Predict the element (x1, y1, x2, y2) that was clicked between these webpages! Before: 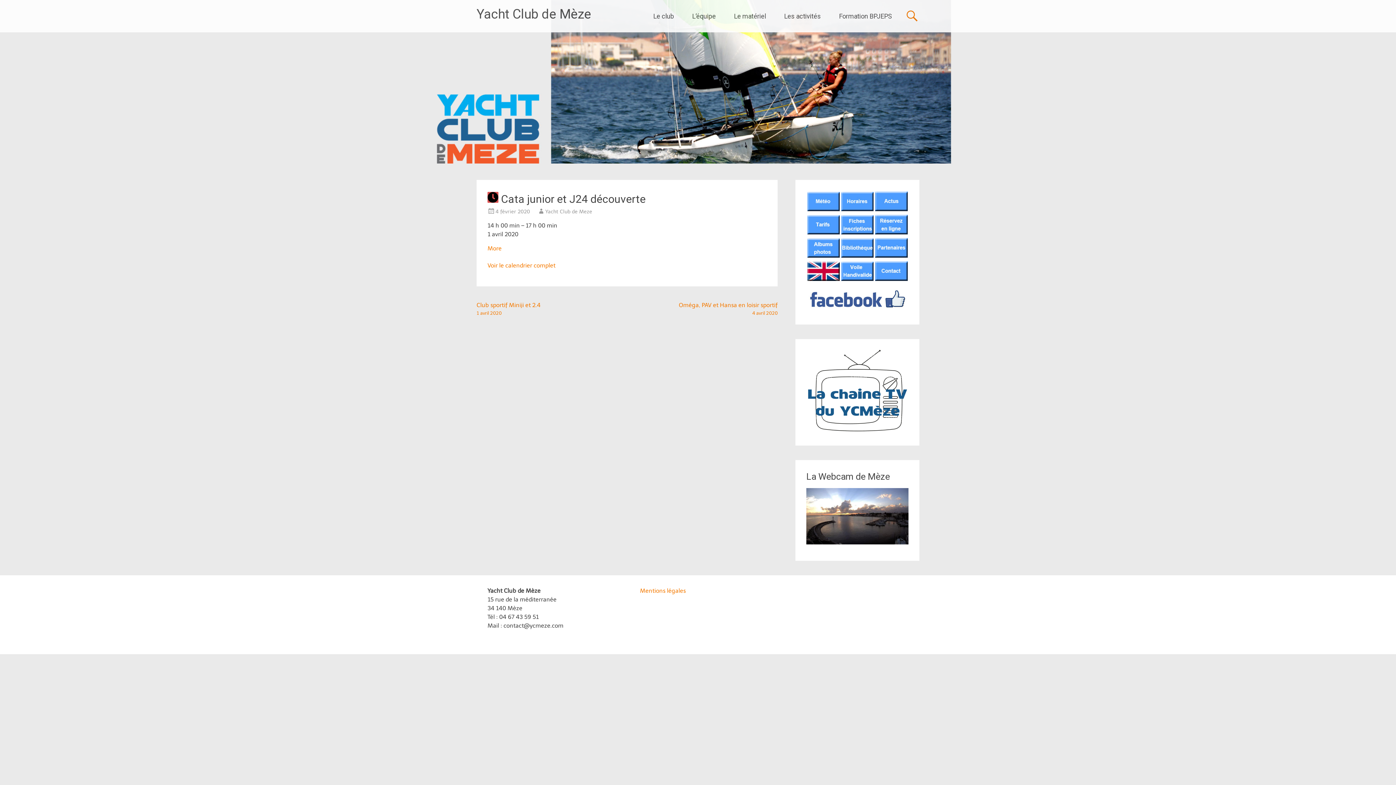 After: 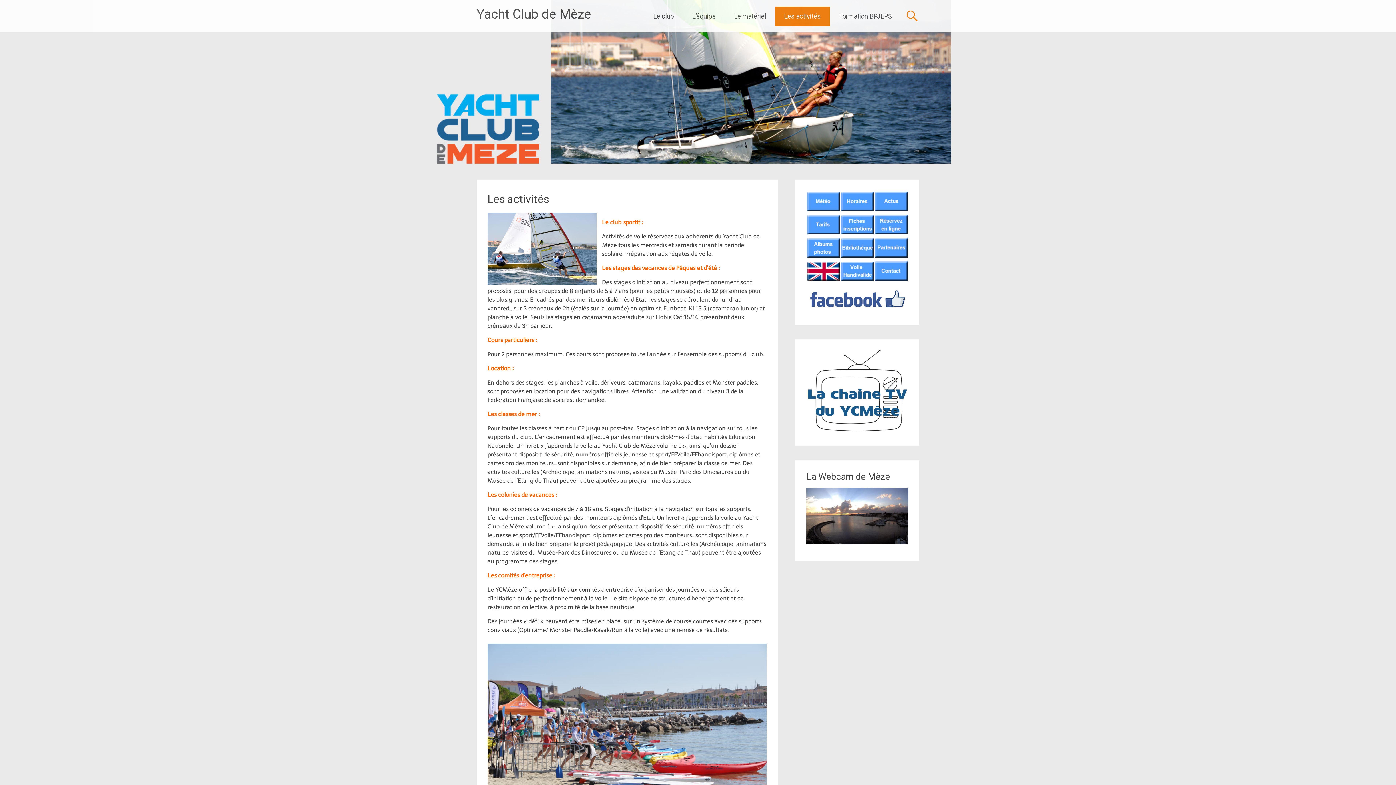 Action: bbox: (775, 6, 830, 26) label: Les activités